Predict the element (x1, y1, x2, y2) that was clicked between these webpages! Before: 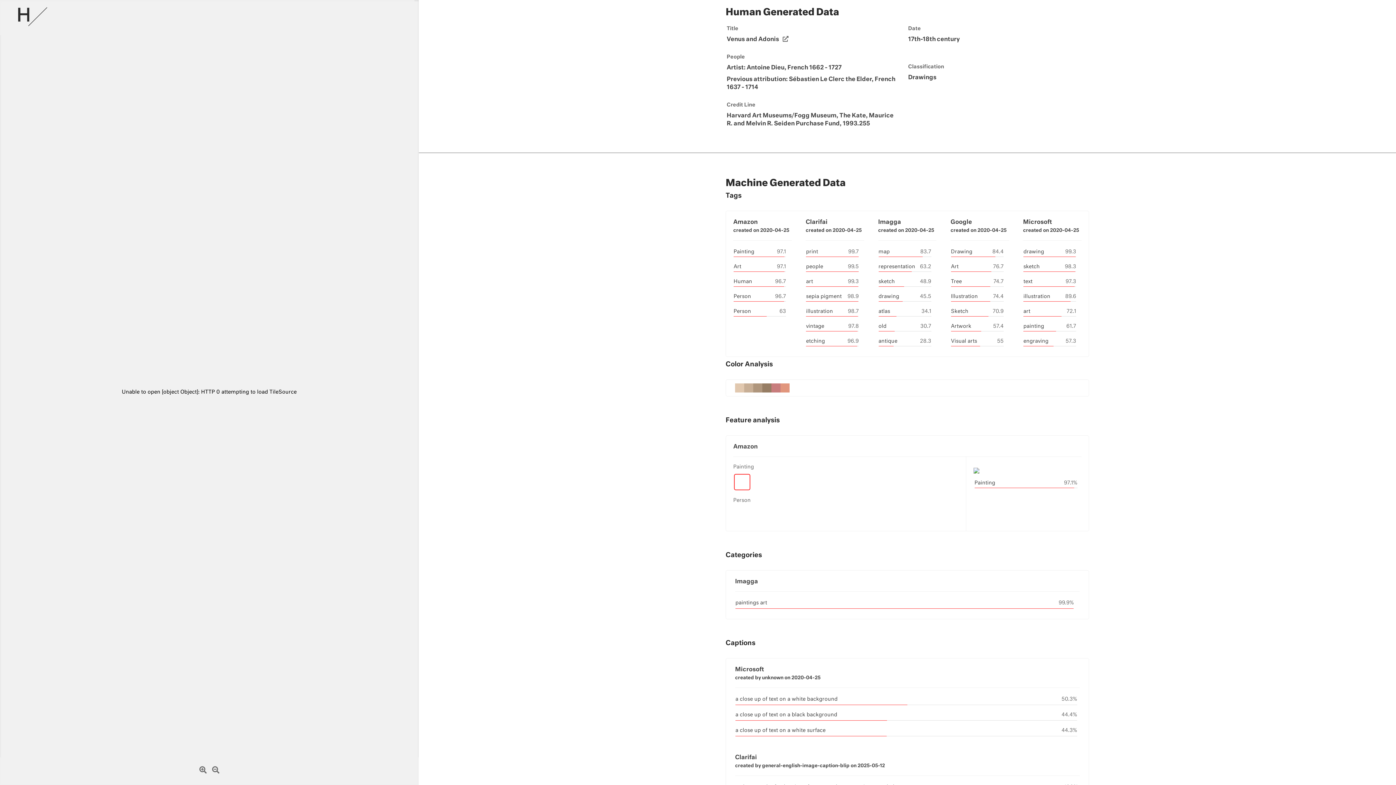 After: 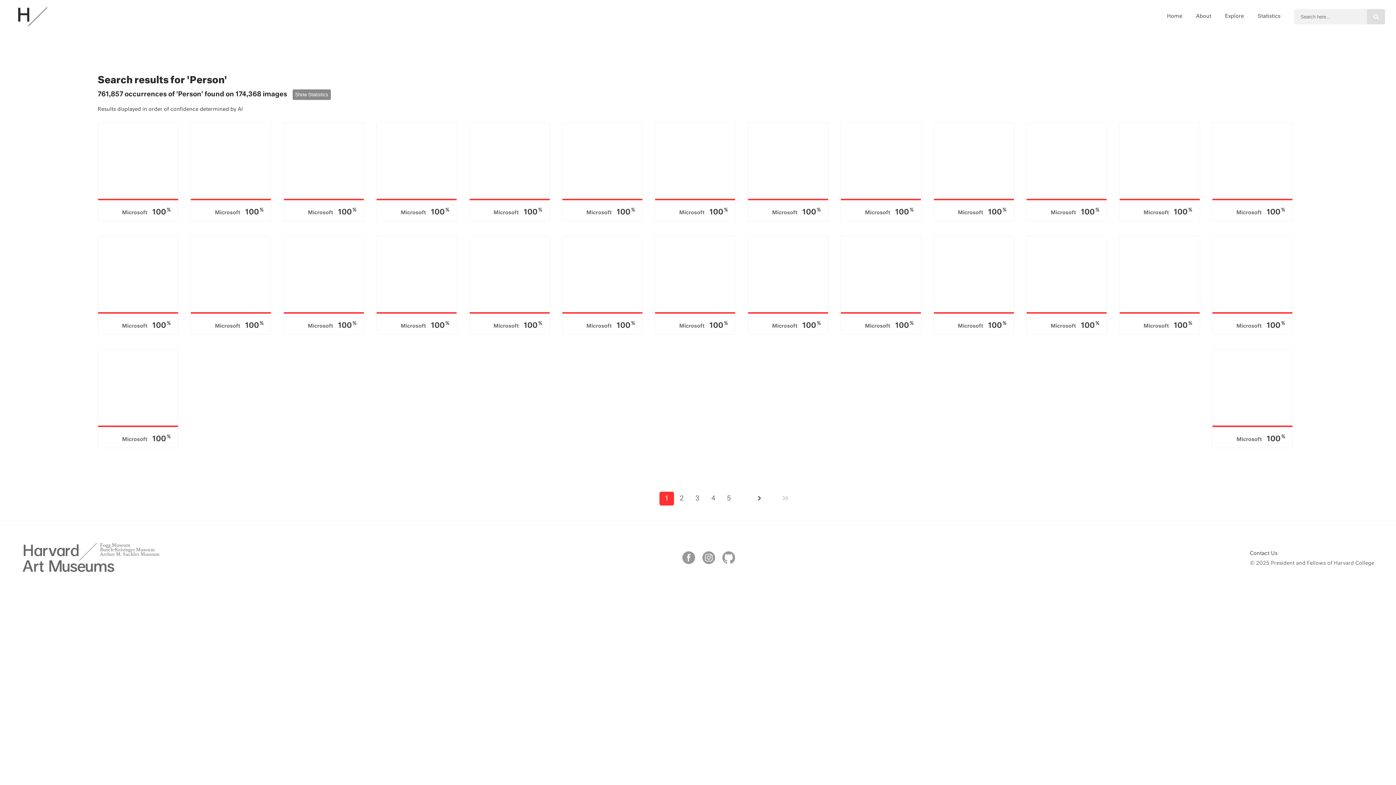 Action: bbox: (733, 294, 751, 299) label: Person